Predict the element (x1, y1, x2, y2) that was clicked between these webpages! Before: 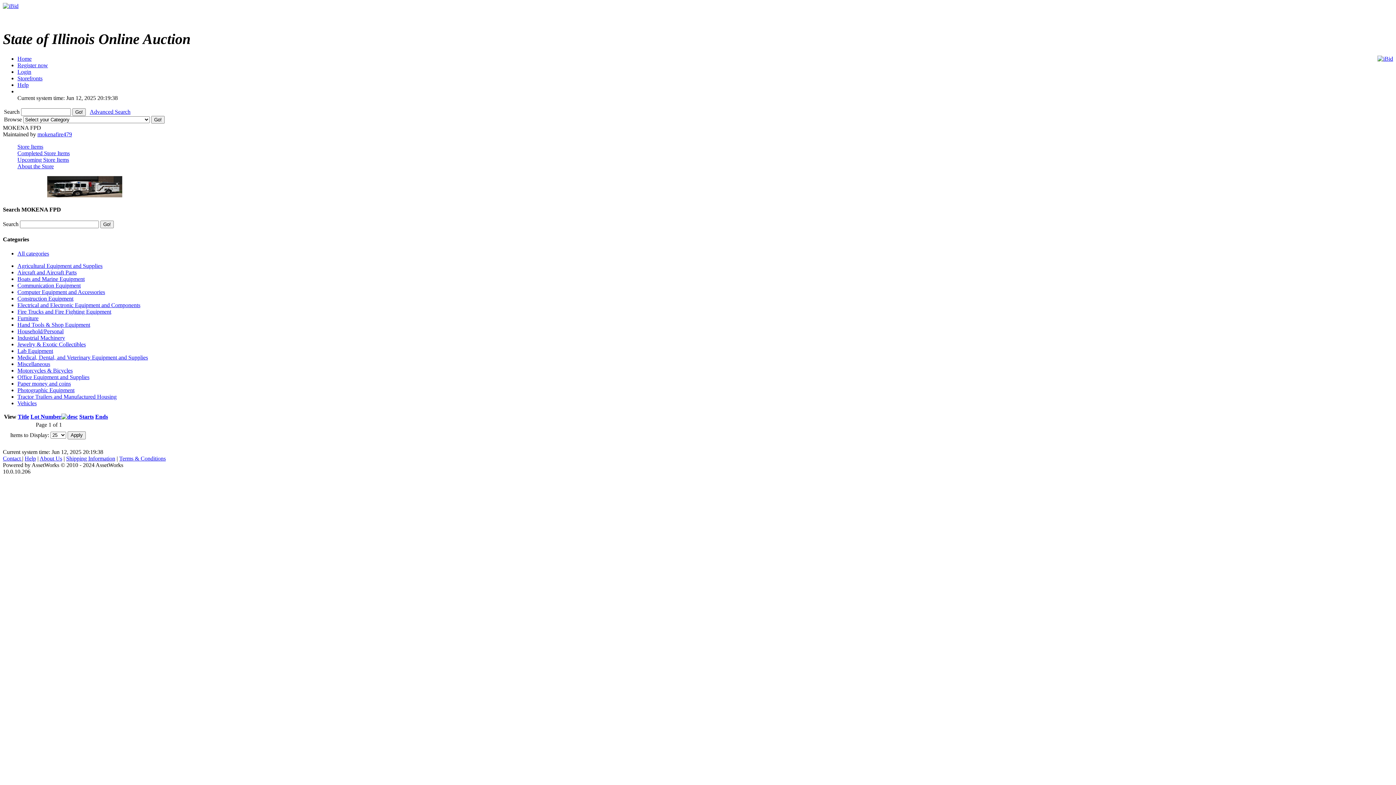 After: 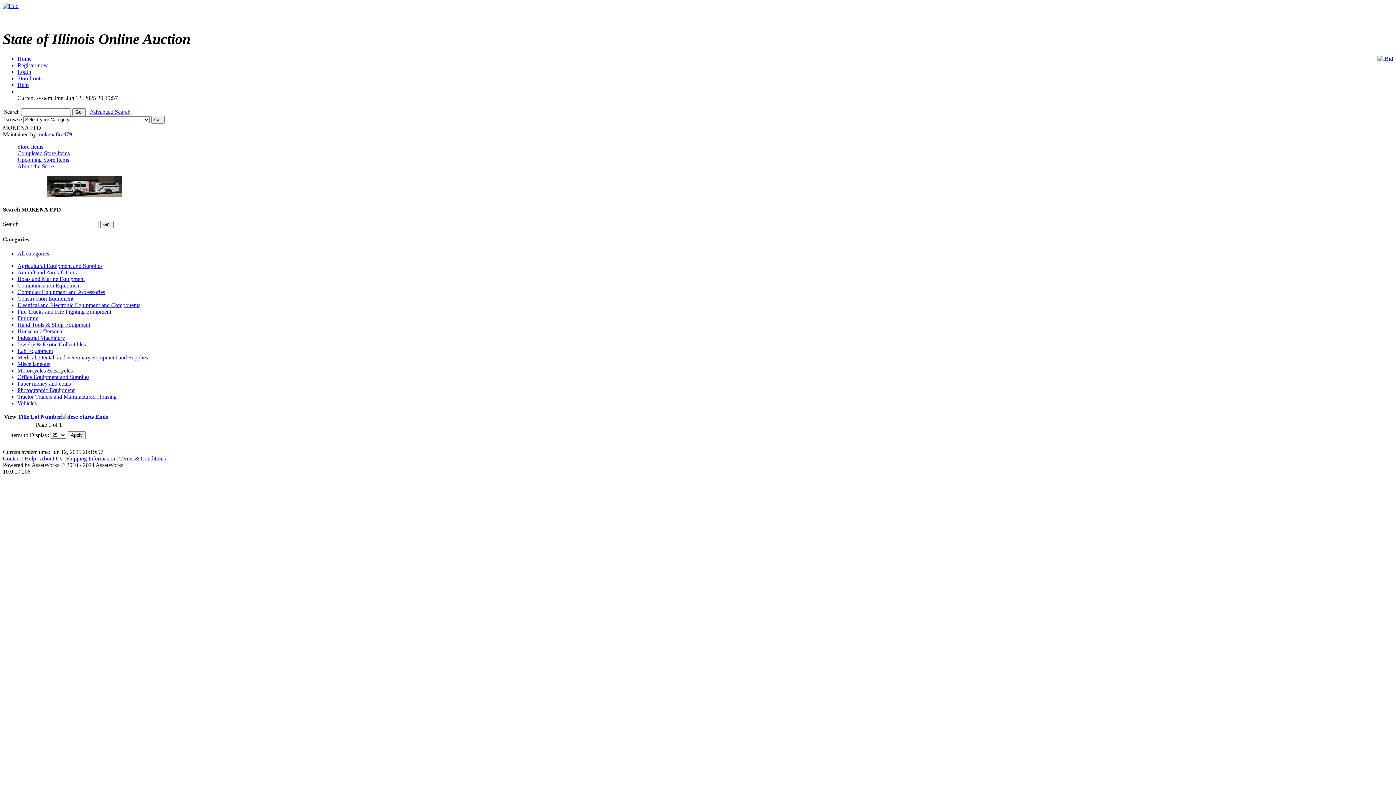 Action: bbox: (17, 393, 116, 399) label: Tractor Trailers and Manufactured Housing